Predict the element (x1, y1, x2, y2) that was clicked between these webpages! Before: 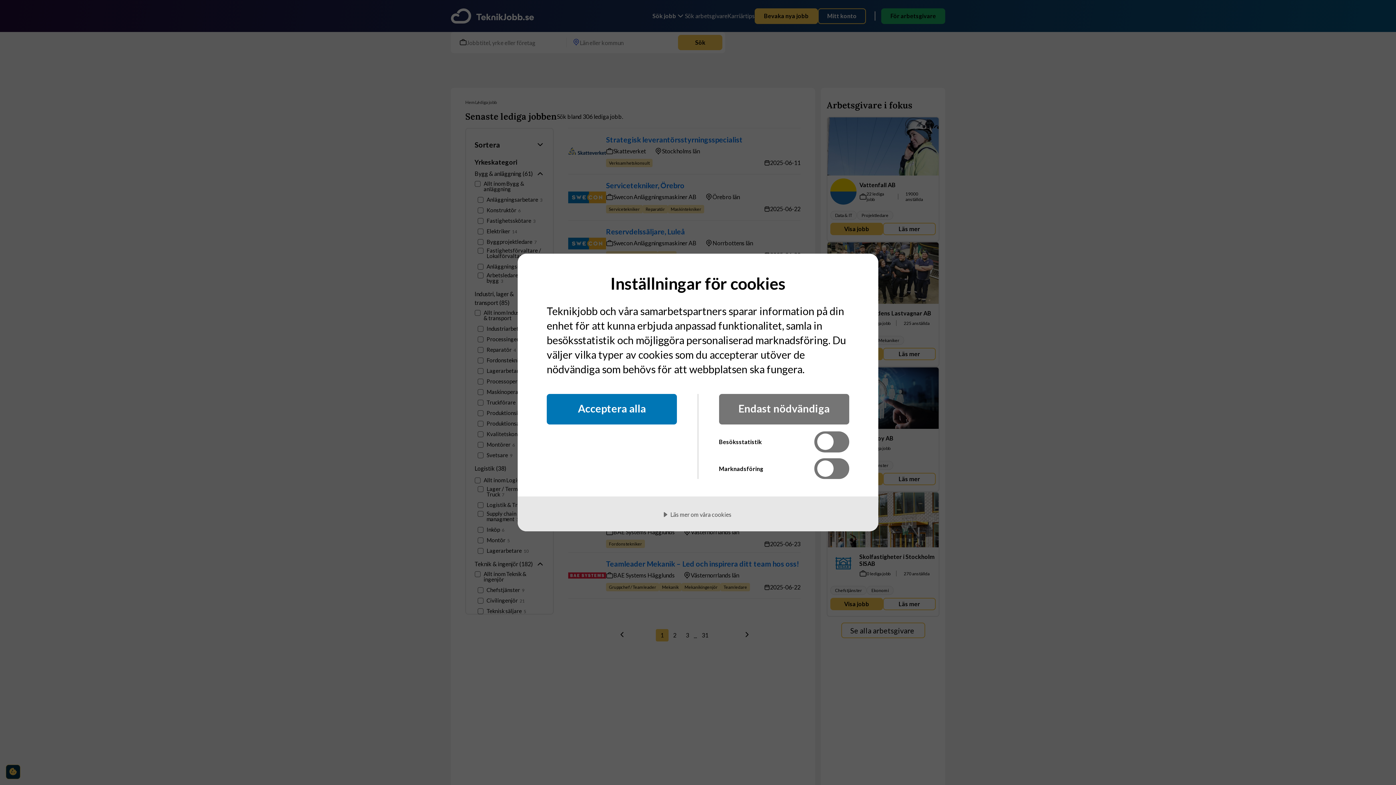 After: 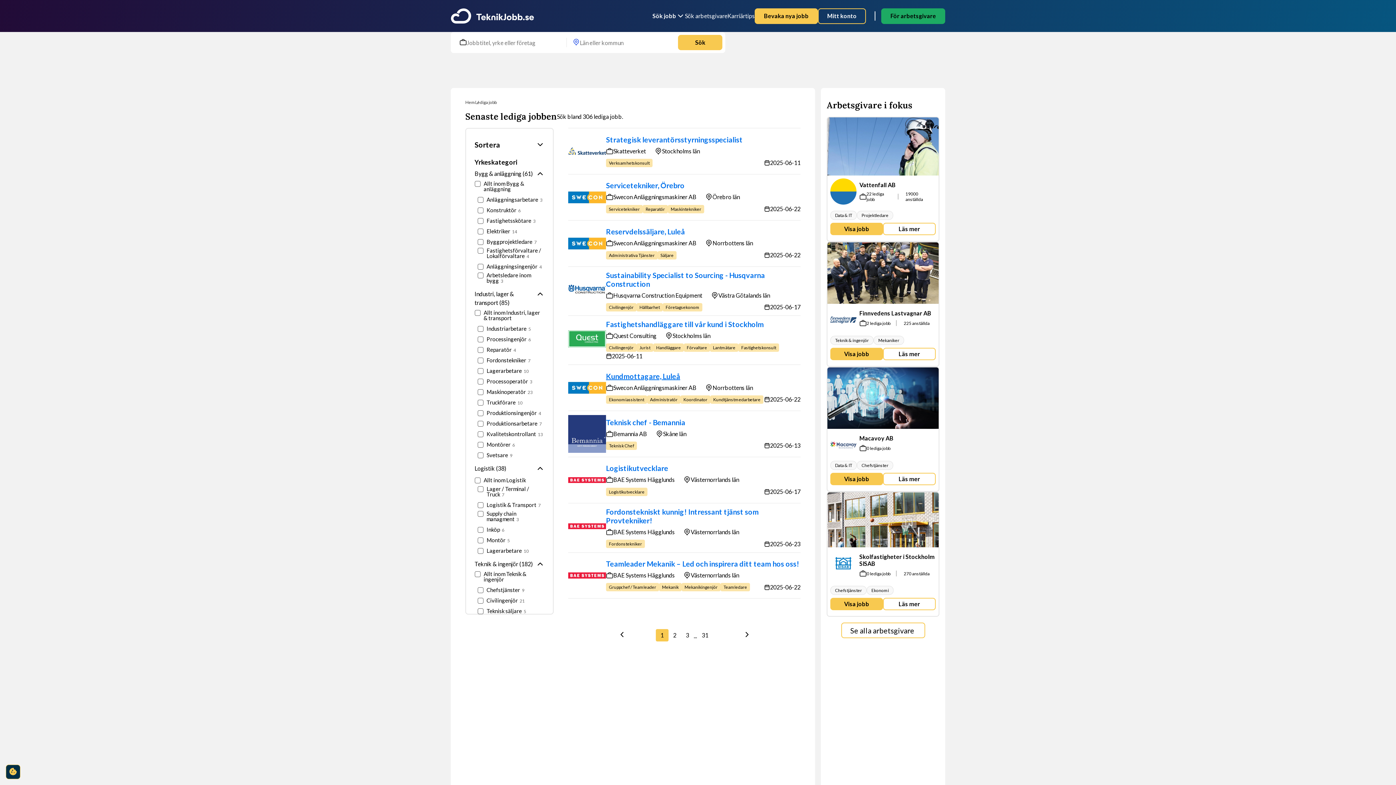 Action: label: Acceptera alla bbox: (546, 394, 677, 424)